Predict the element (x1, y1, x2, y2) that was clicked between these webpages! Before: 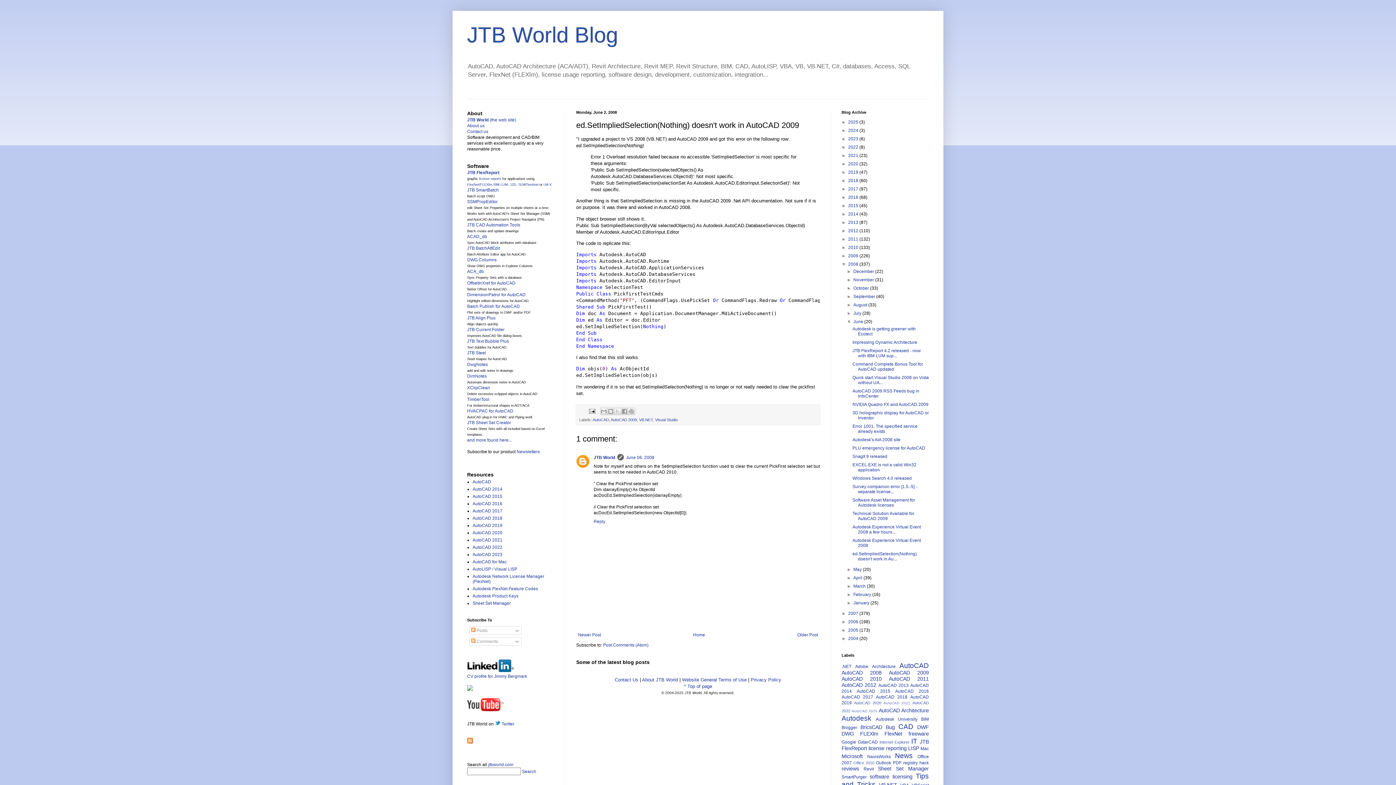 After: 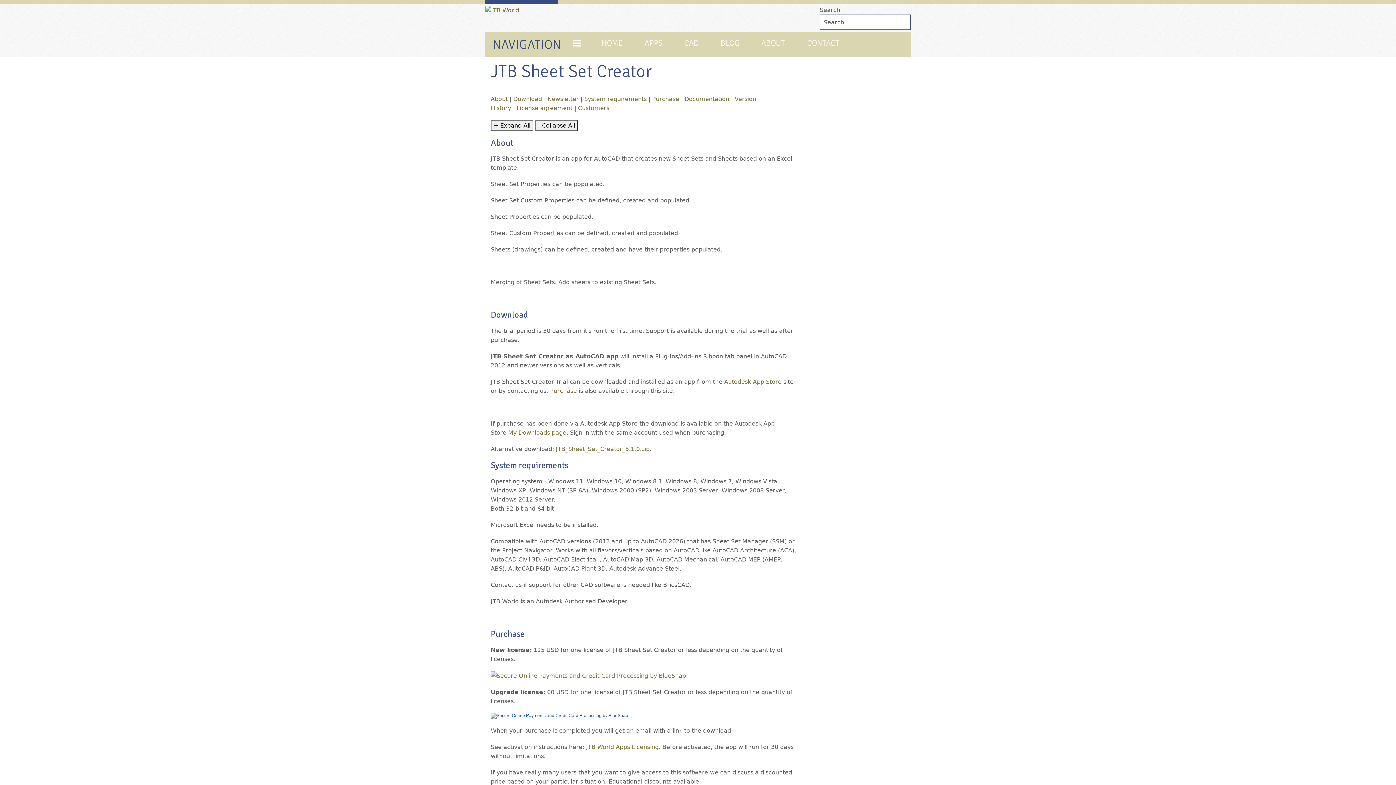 Action: bbox: (467, 420, 511, 425) label: JTB Sheet Set Creator